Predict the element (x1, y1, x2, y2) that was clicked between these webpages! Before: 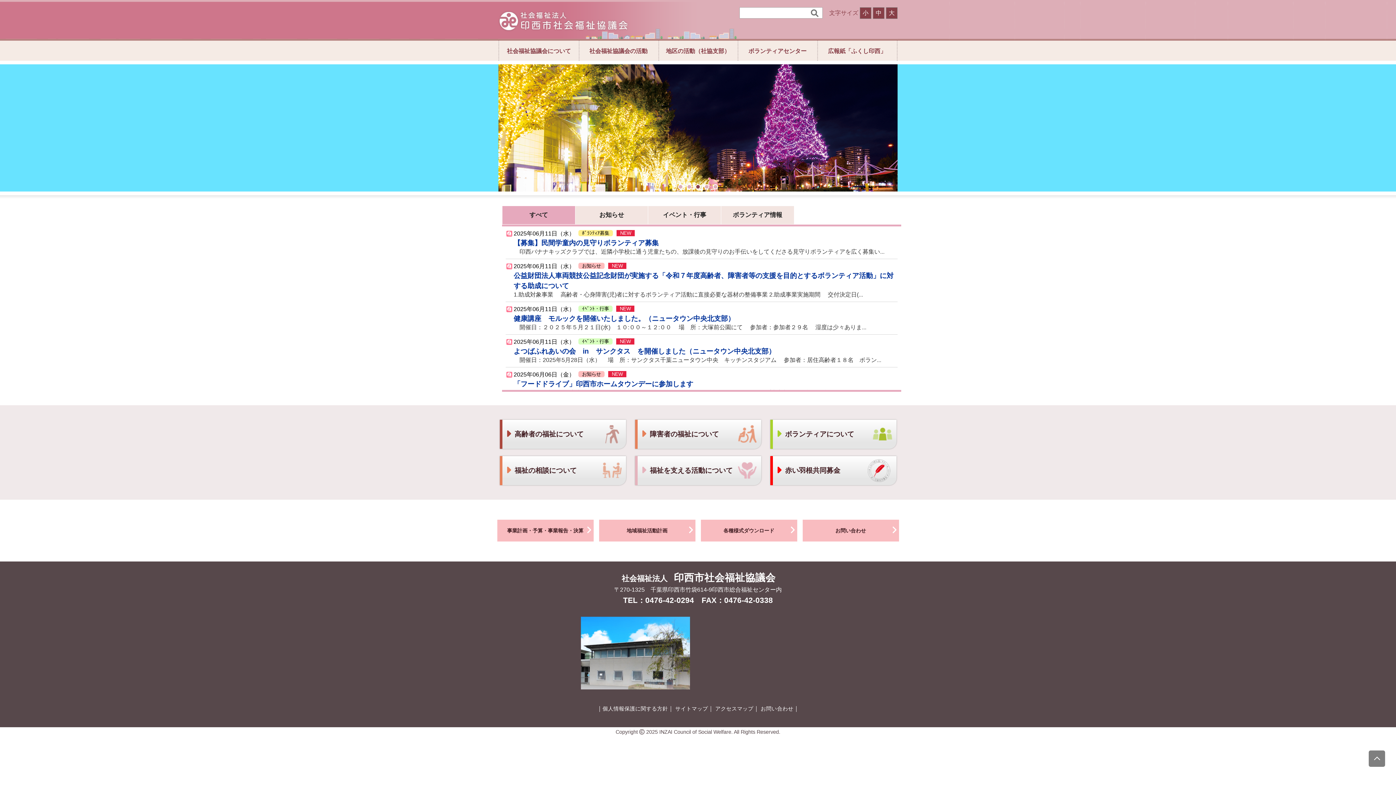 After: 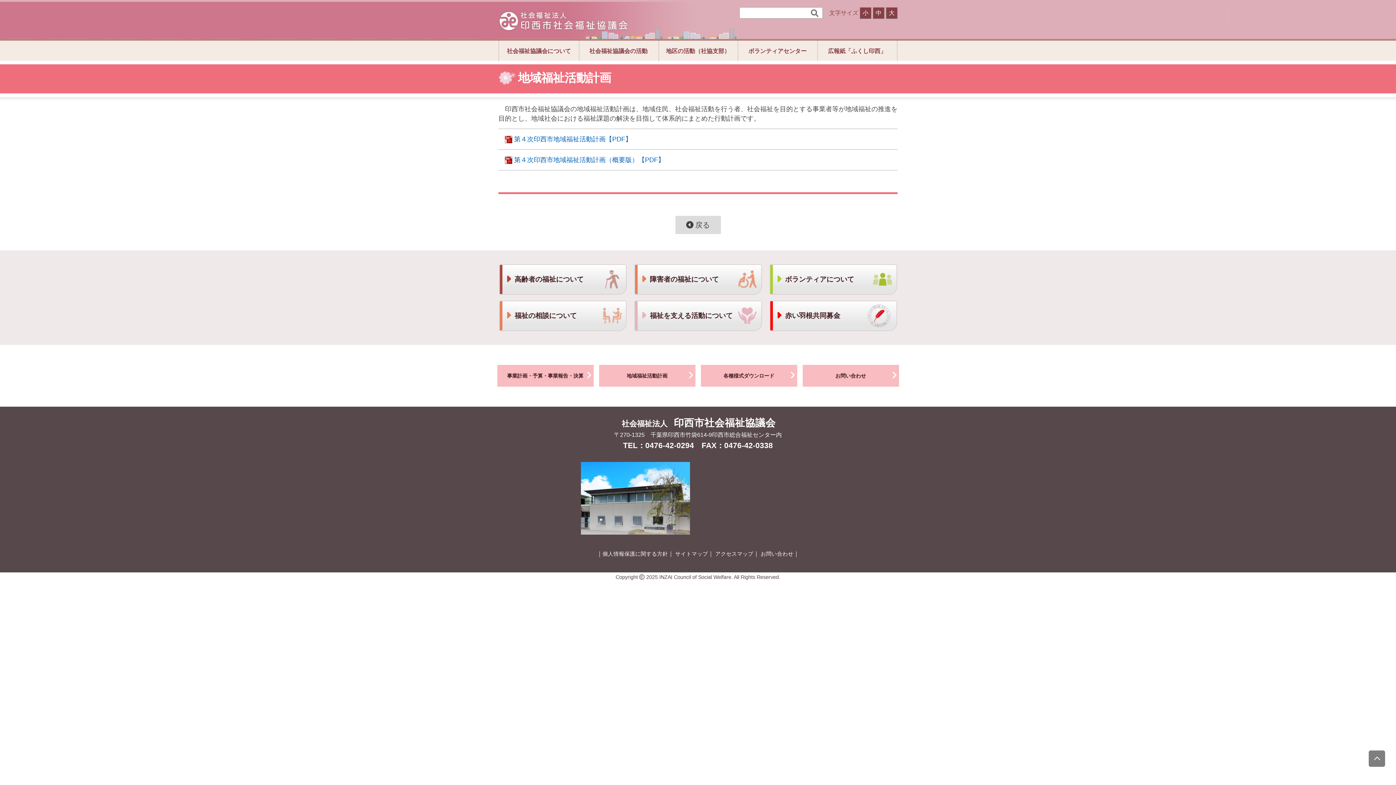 Action: bbox: (599, 520, 695, 541) label: 地域福祉活動計画